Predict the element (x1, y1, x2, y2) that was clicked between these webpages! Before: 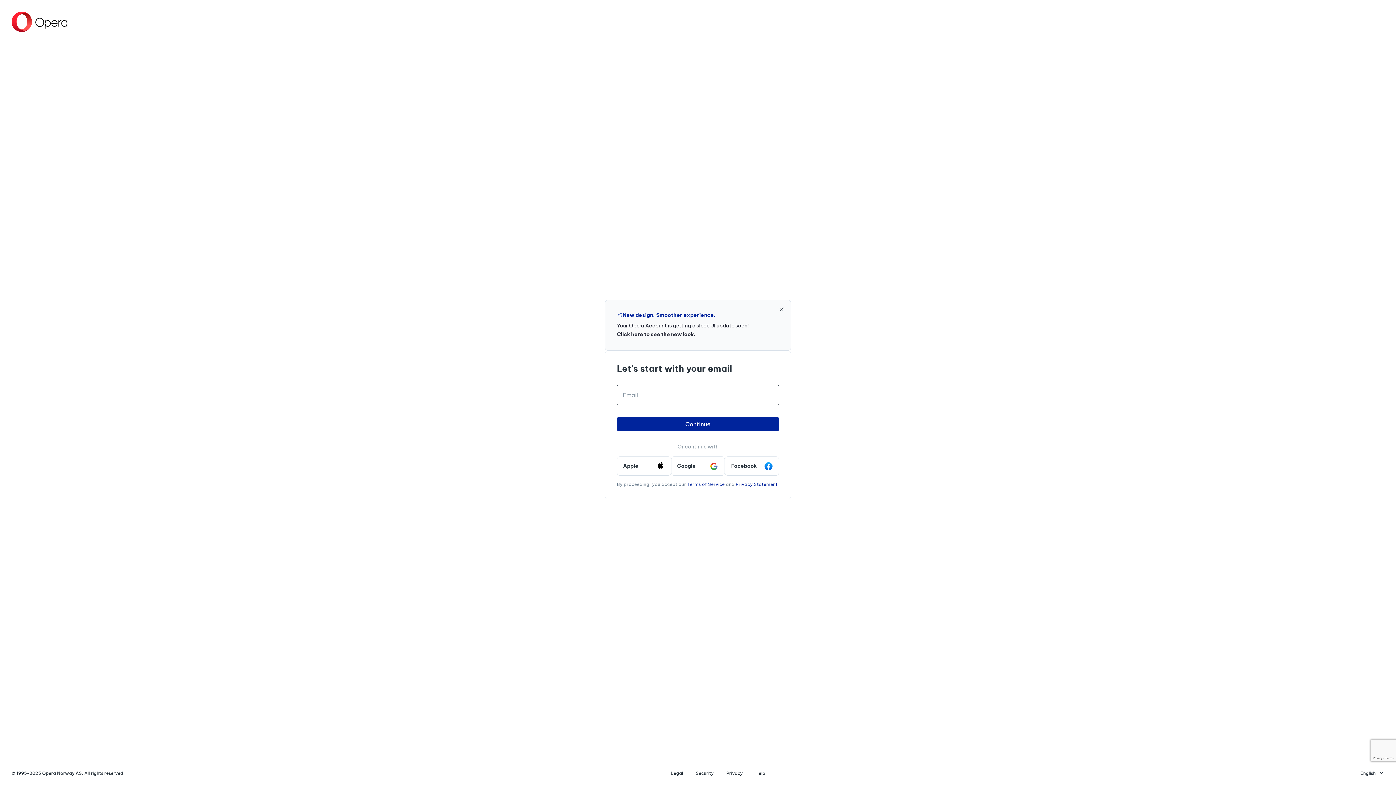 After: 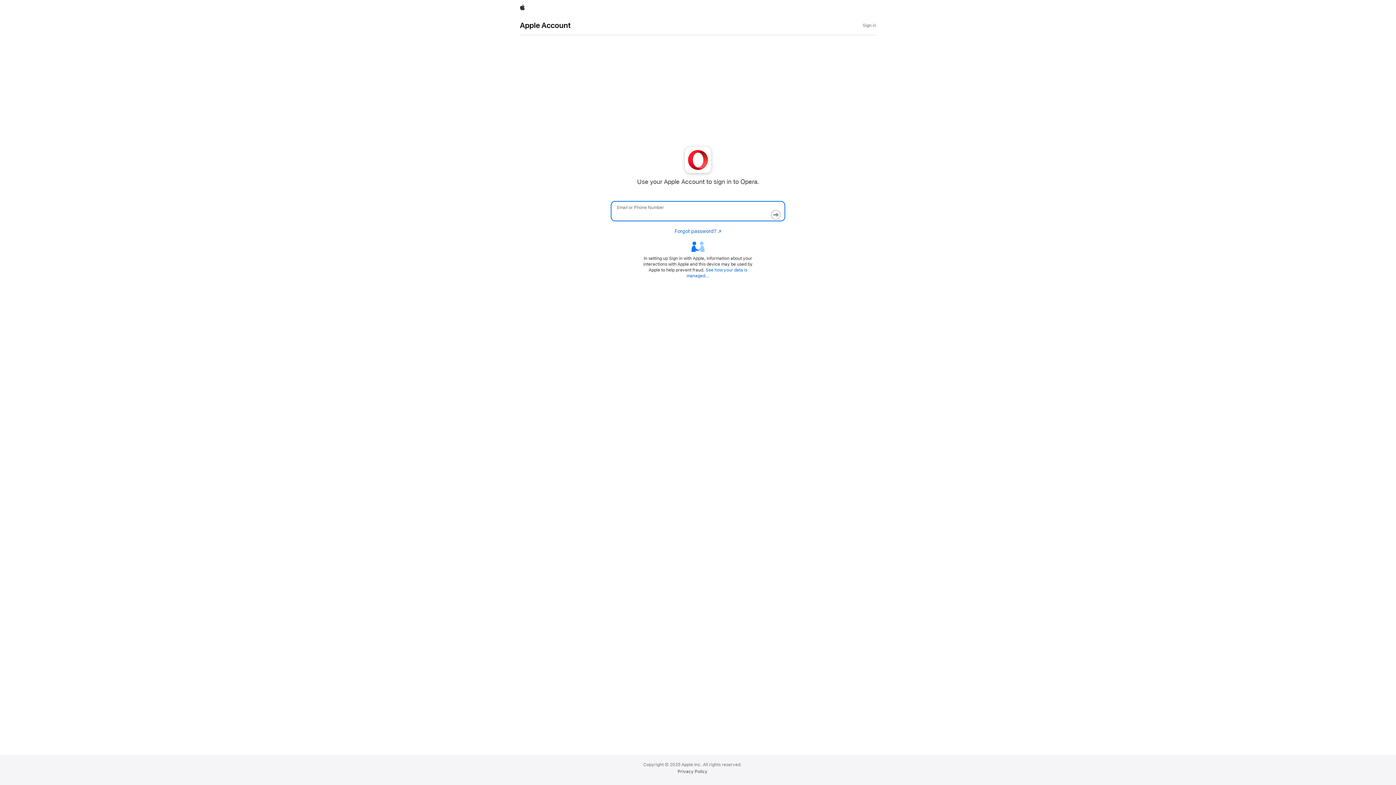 Action: label: Apple bbox: (617, 456, 671, 475)